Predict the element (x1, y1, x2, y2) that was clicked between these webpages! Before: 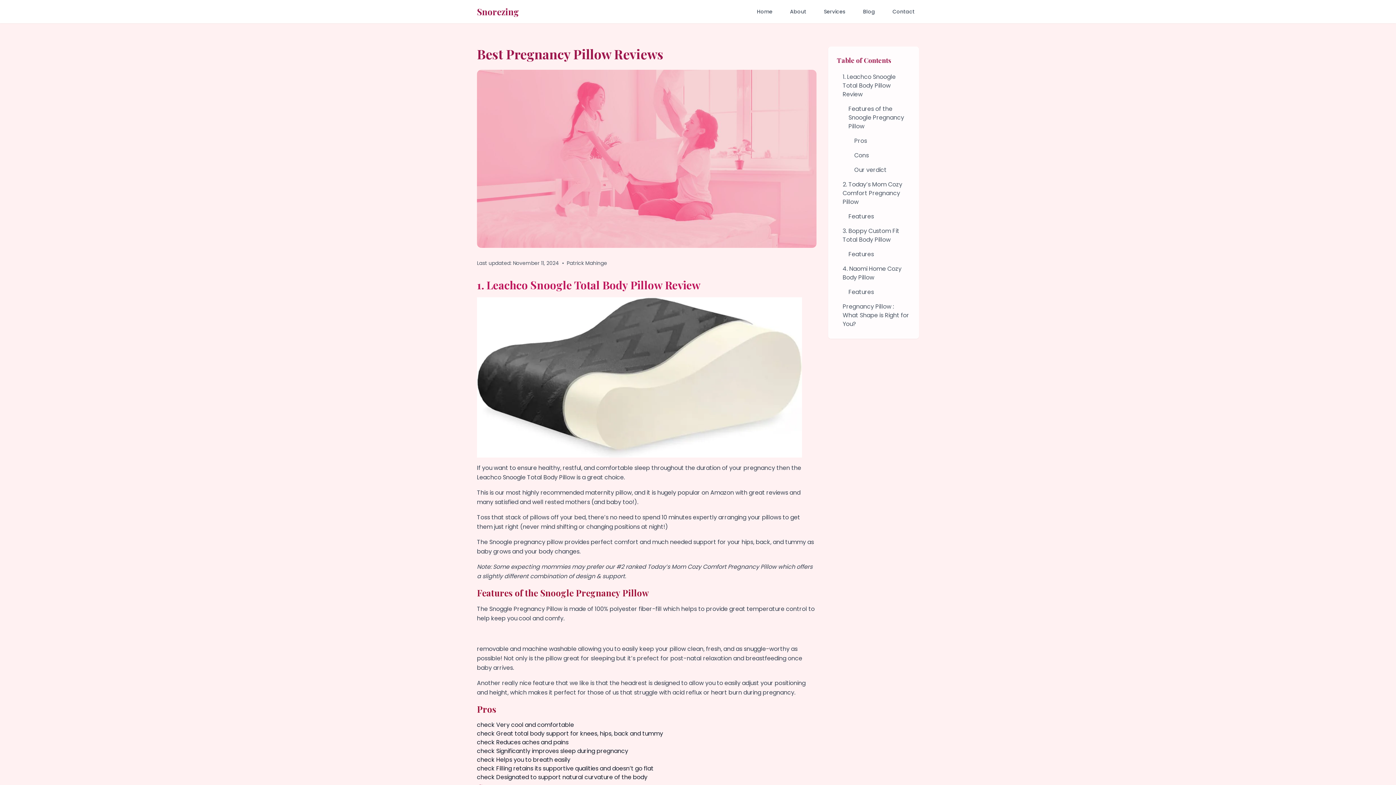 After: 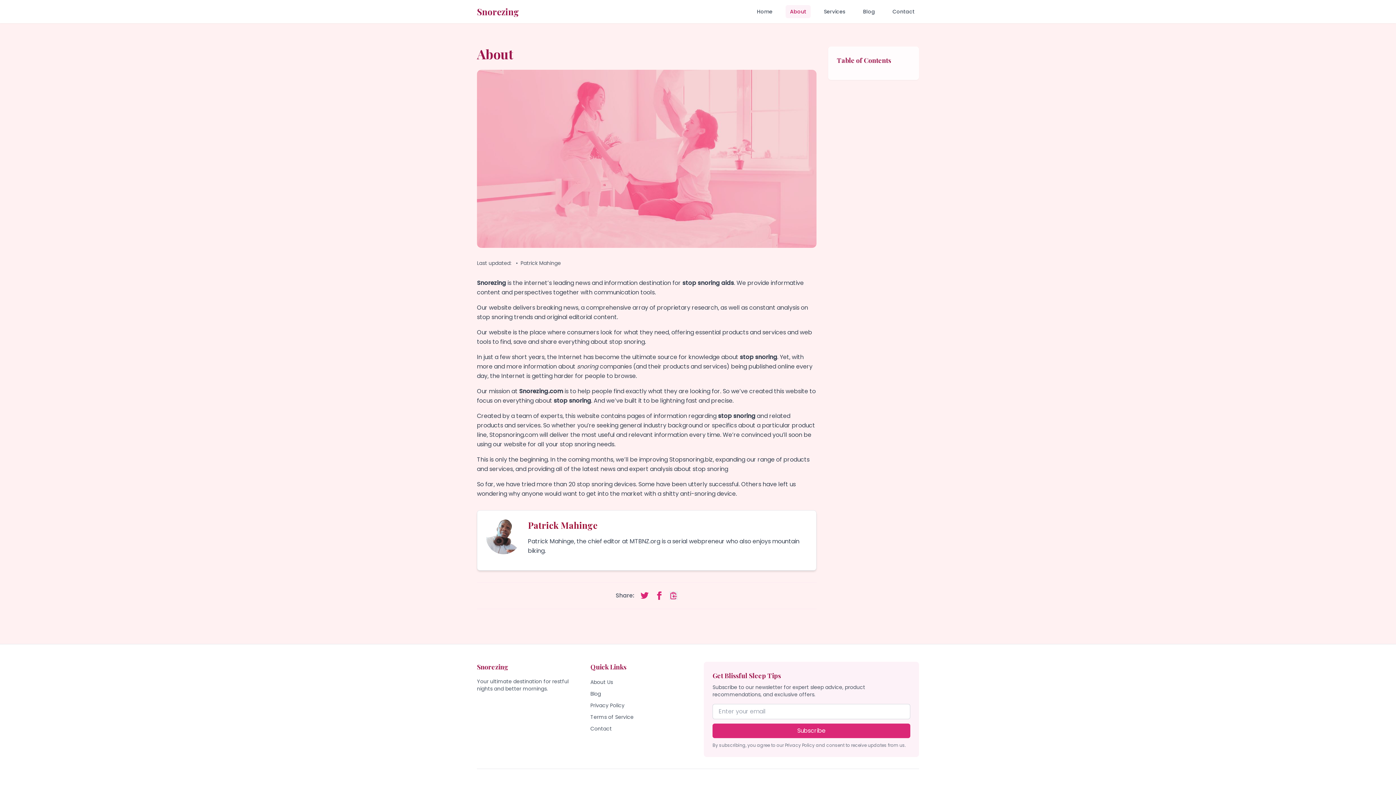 Action: label: About bbox: (785, 5, 810, 18)